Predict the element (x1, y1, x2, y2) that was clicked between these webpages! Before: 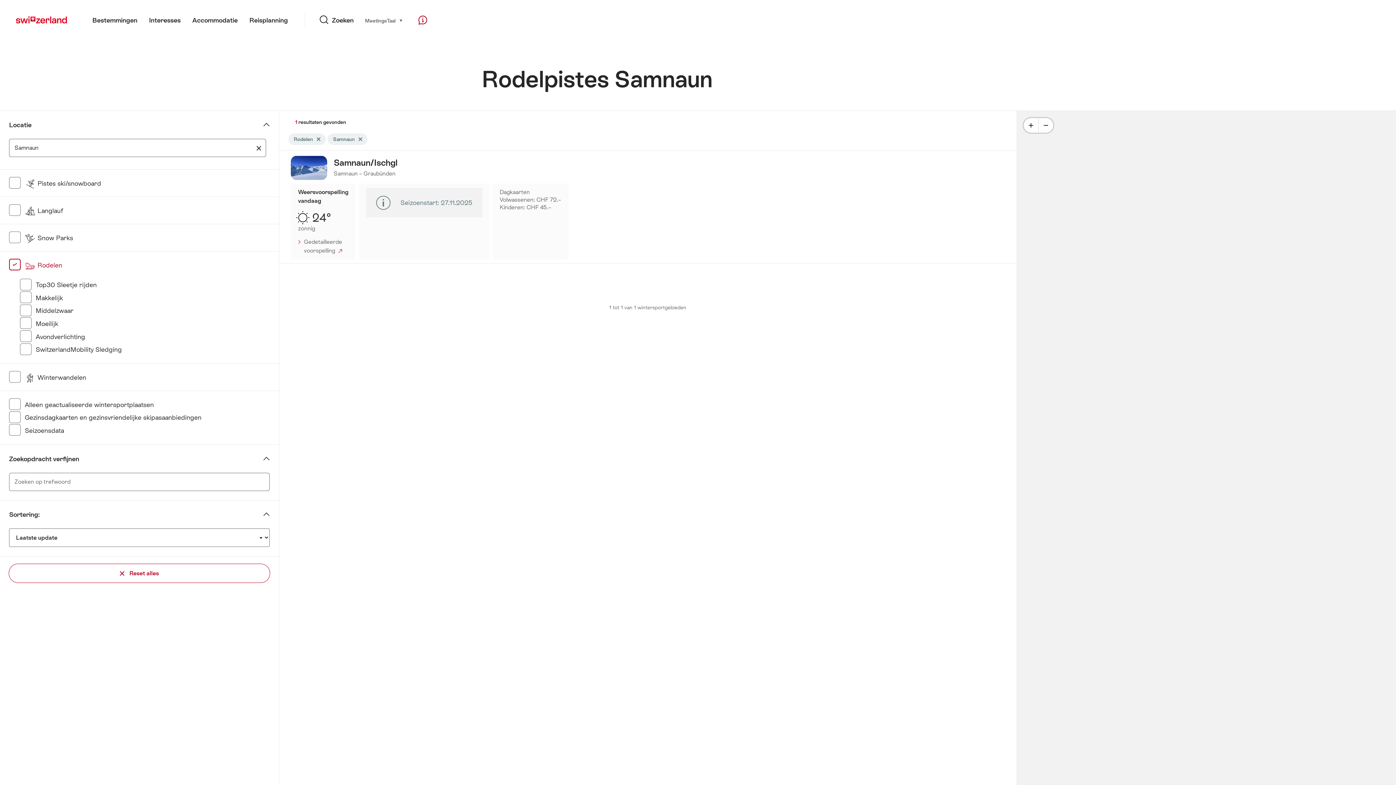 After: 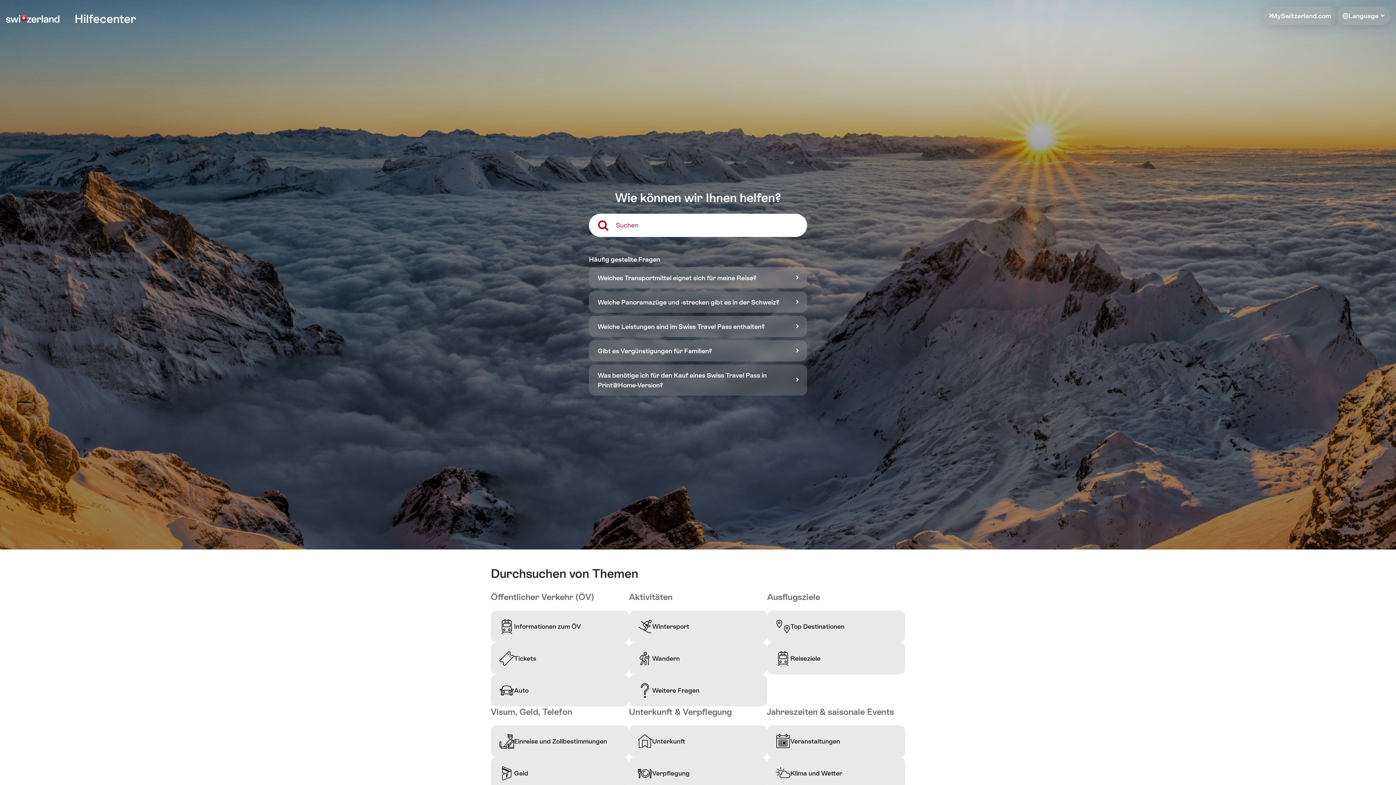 Action: bbox: (414, 0, 431, 40) label: Hulp & Contact